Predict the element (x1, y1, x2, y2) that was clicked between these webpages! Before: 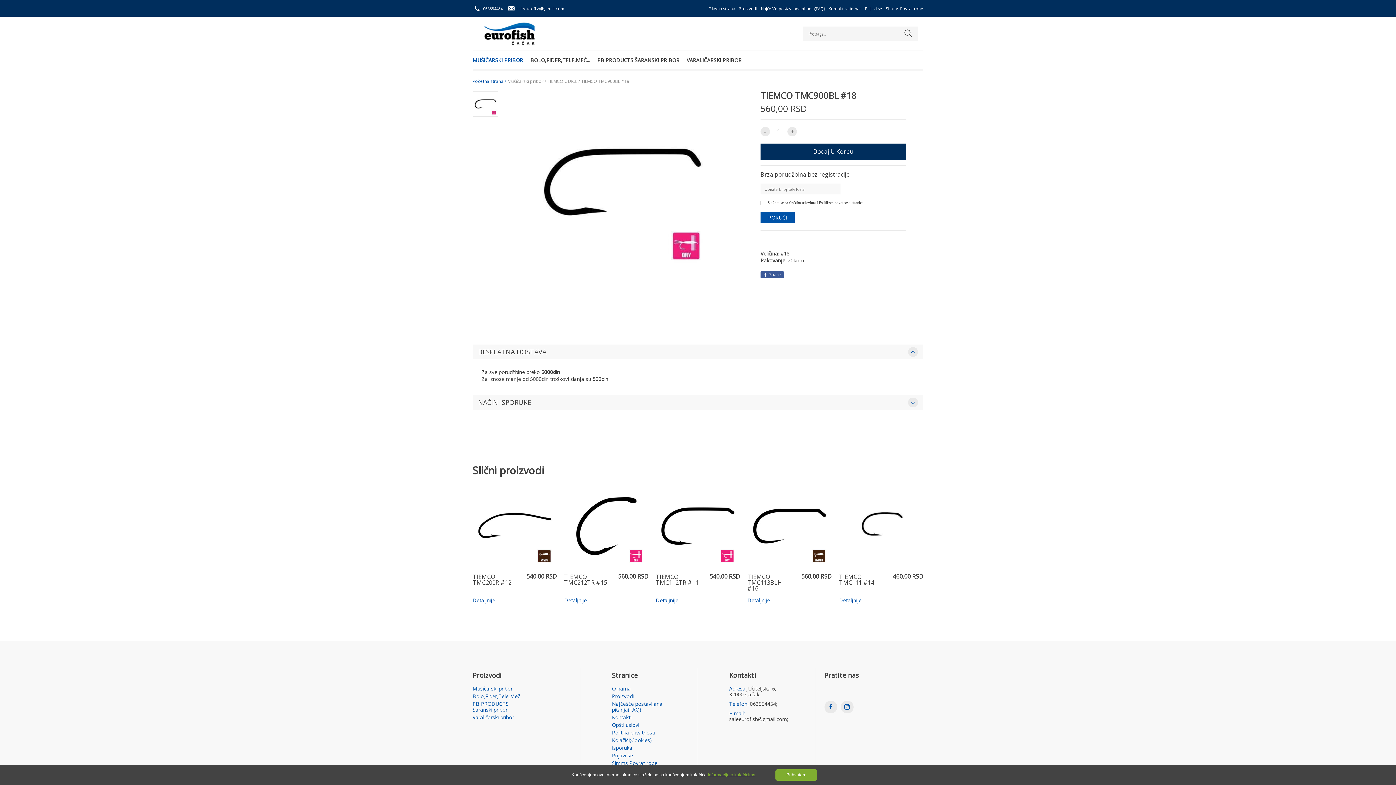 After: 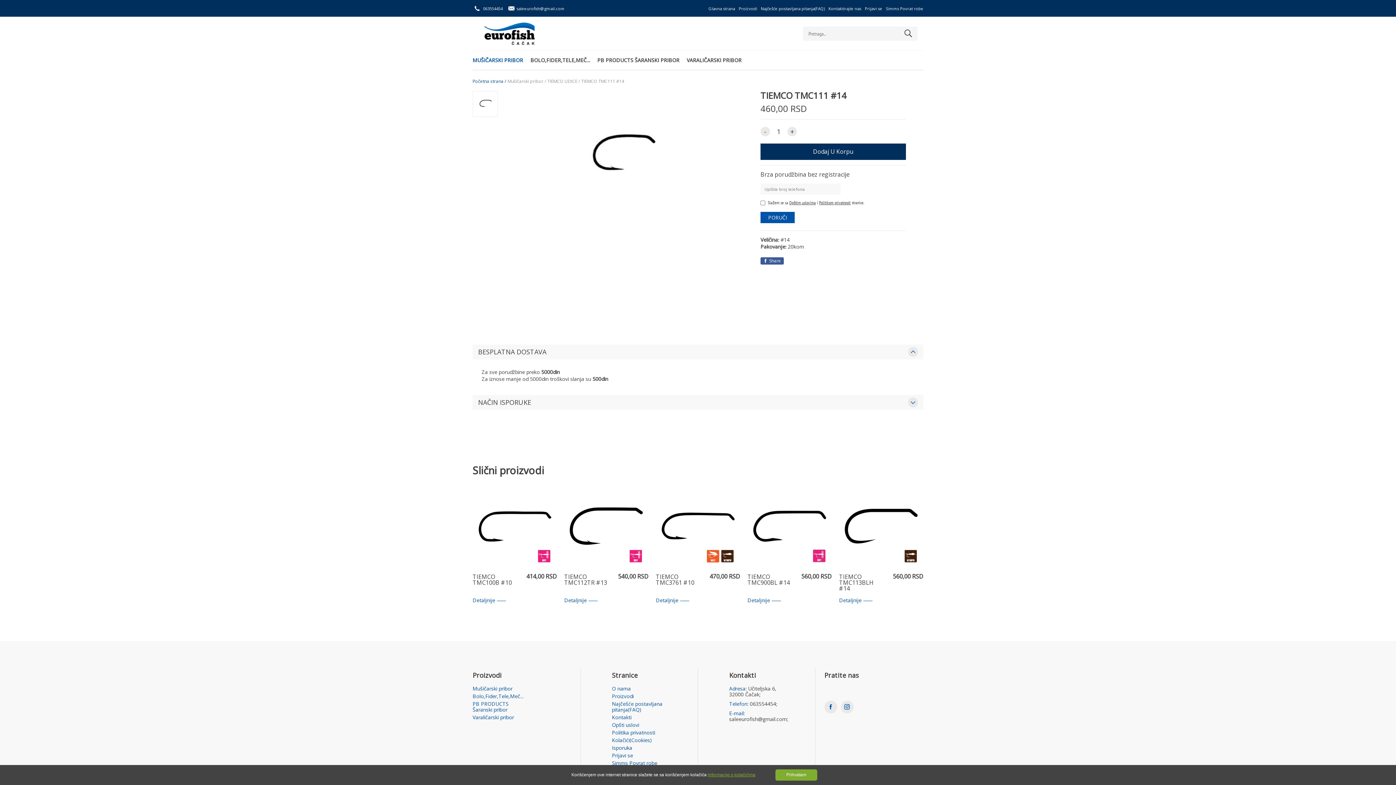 Action: label: 460,00 RSD bbox: (880, 574, 923, 579)